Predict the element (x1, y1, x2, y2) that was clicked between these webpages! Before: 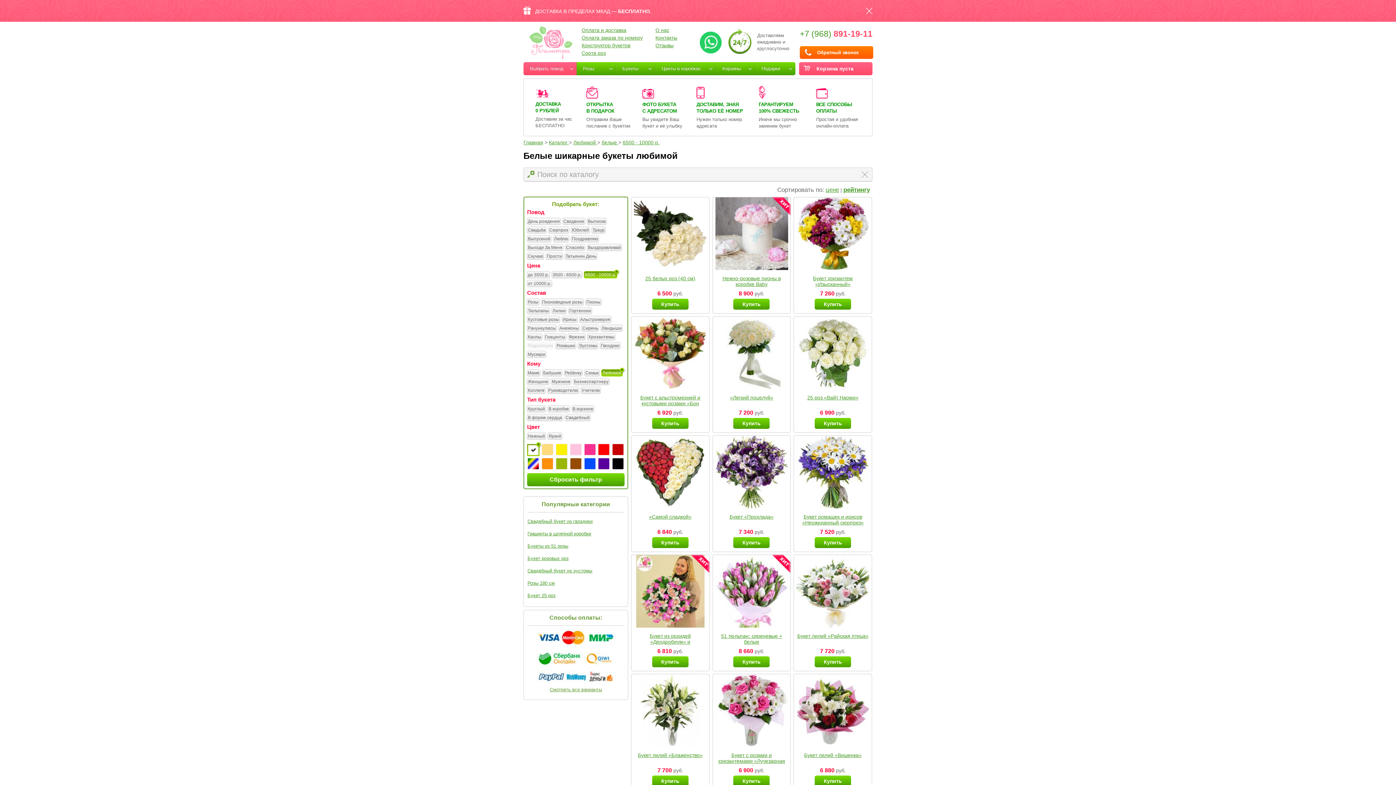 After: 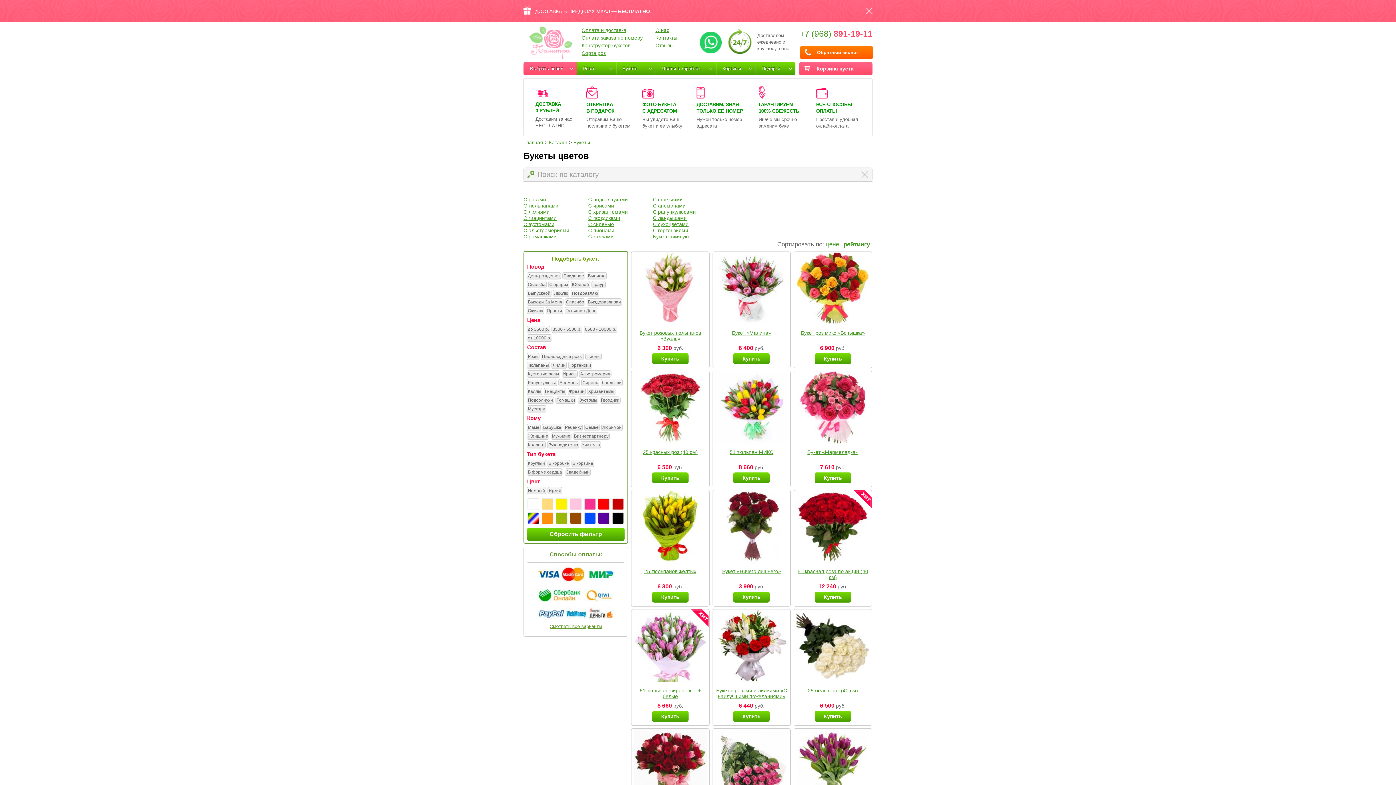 Action: bbox: (616, 62, 655, 75) label: Букеты